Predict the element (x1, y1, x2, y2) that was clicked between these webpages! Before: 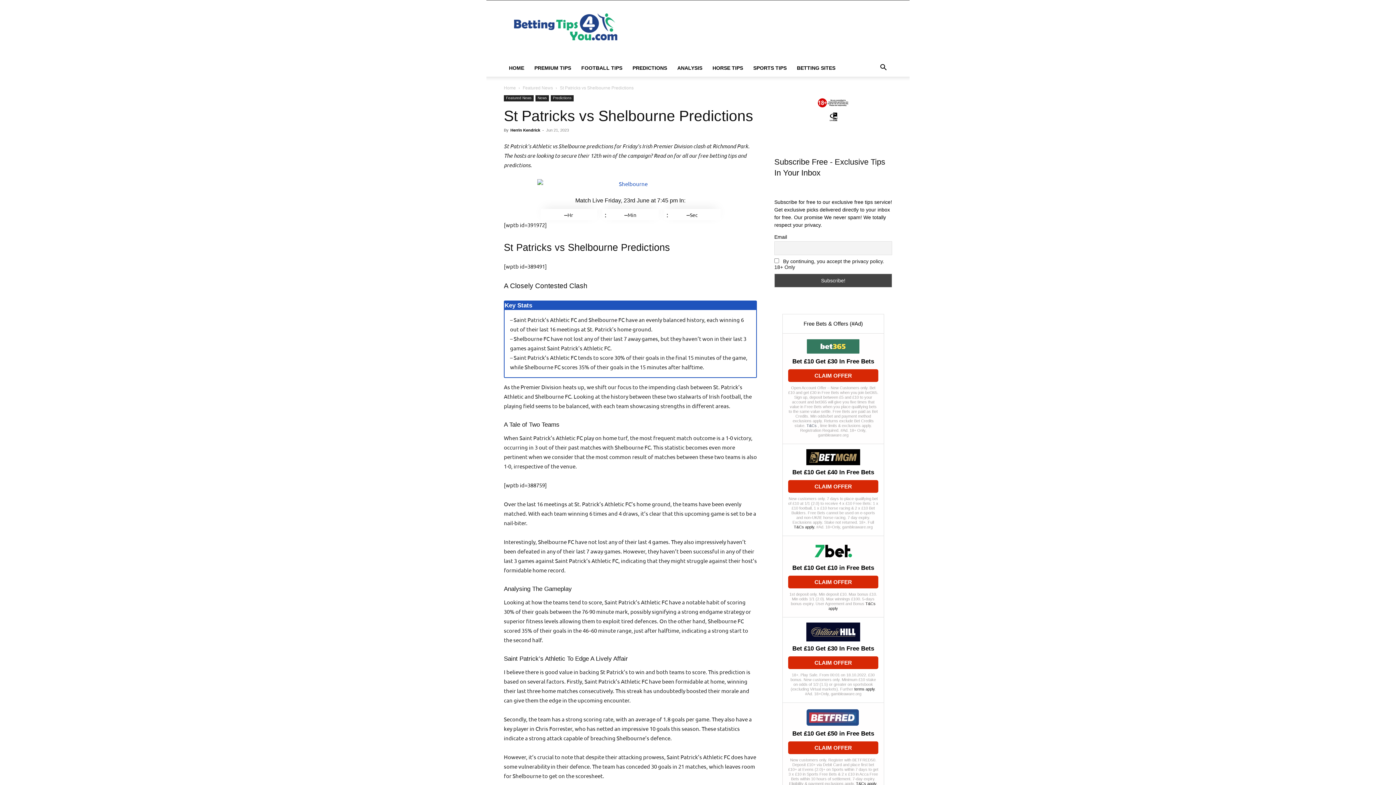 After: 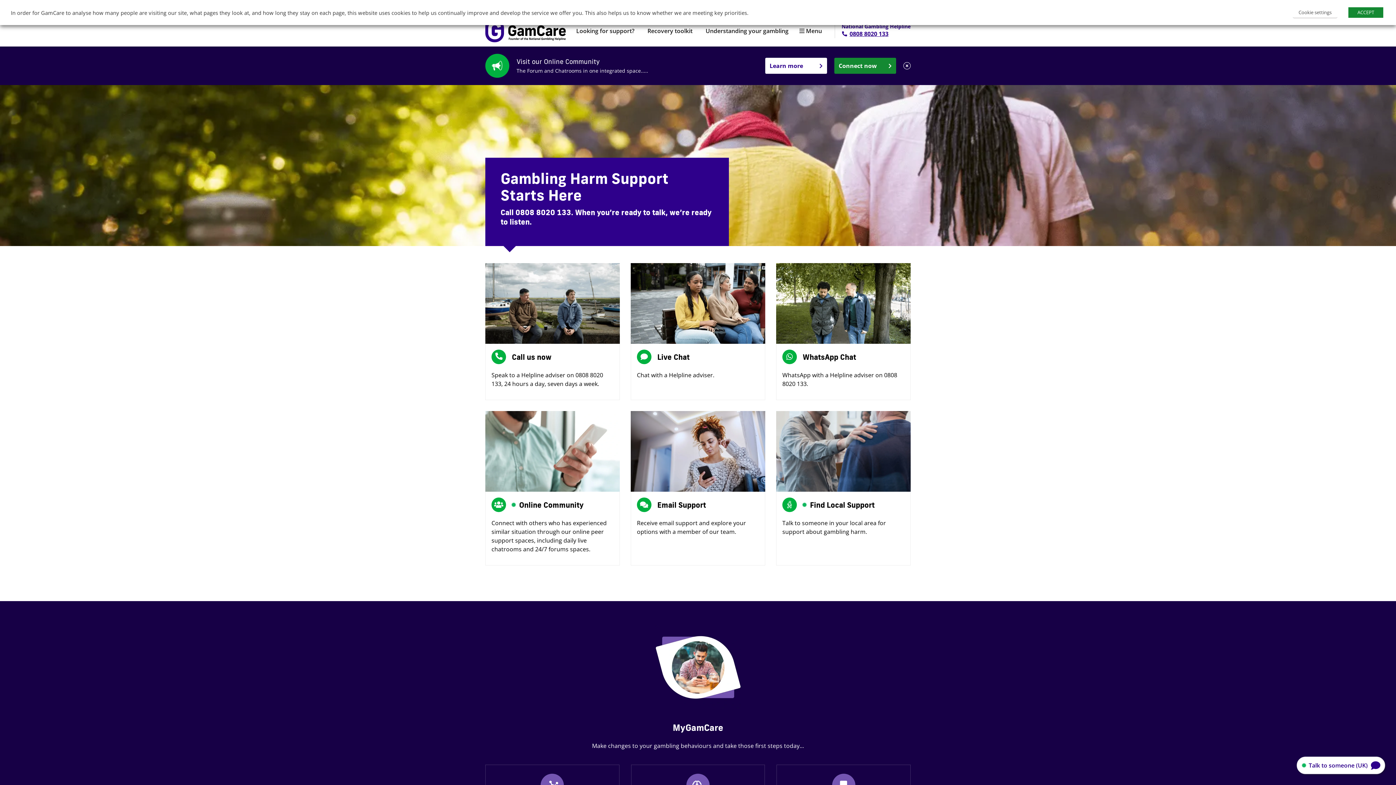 Action: bbox: (774, 110, 892, 123)